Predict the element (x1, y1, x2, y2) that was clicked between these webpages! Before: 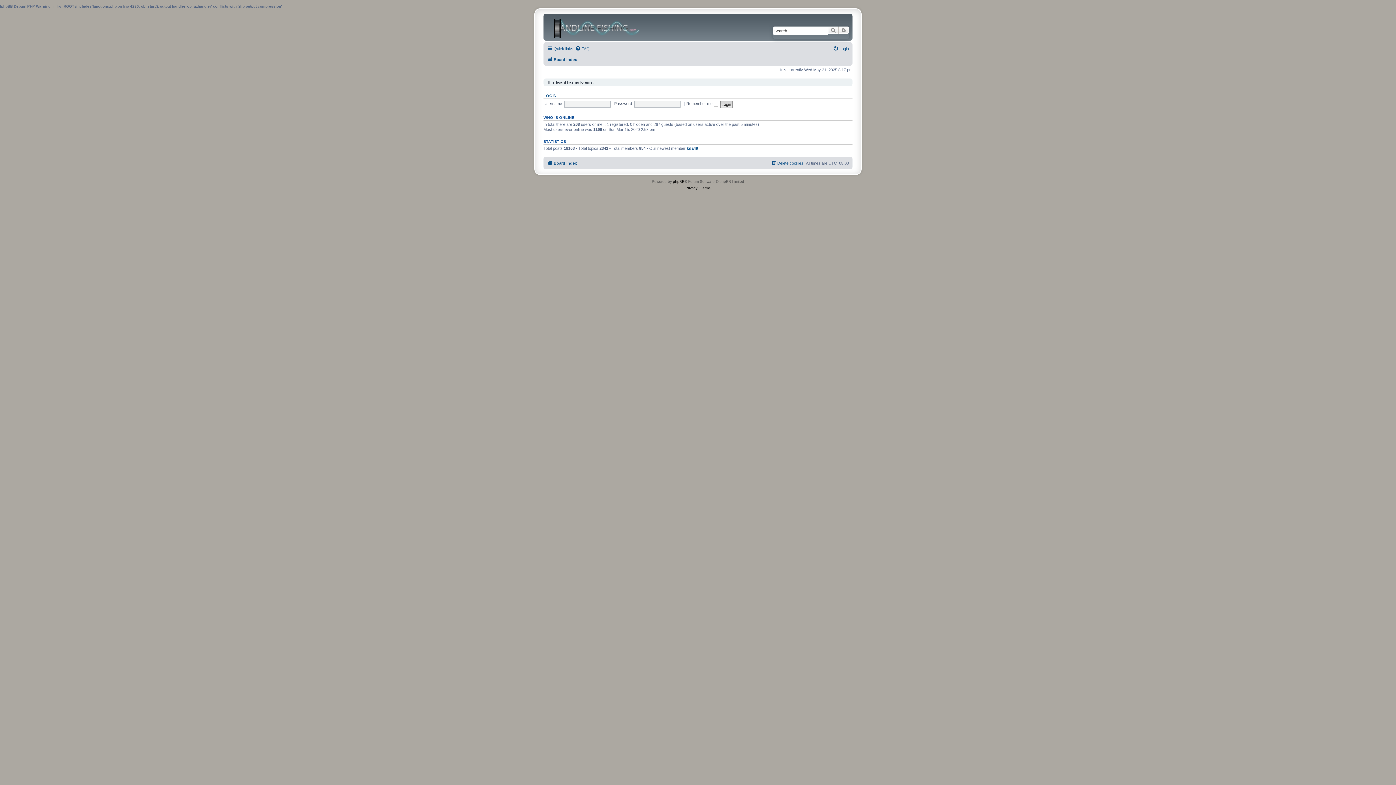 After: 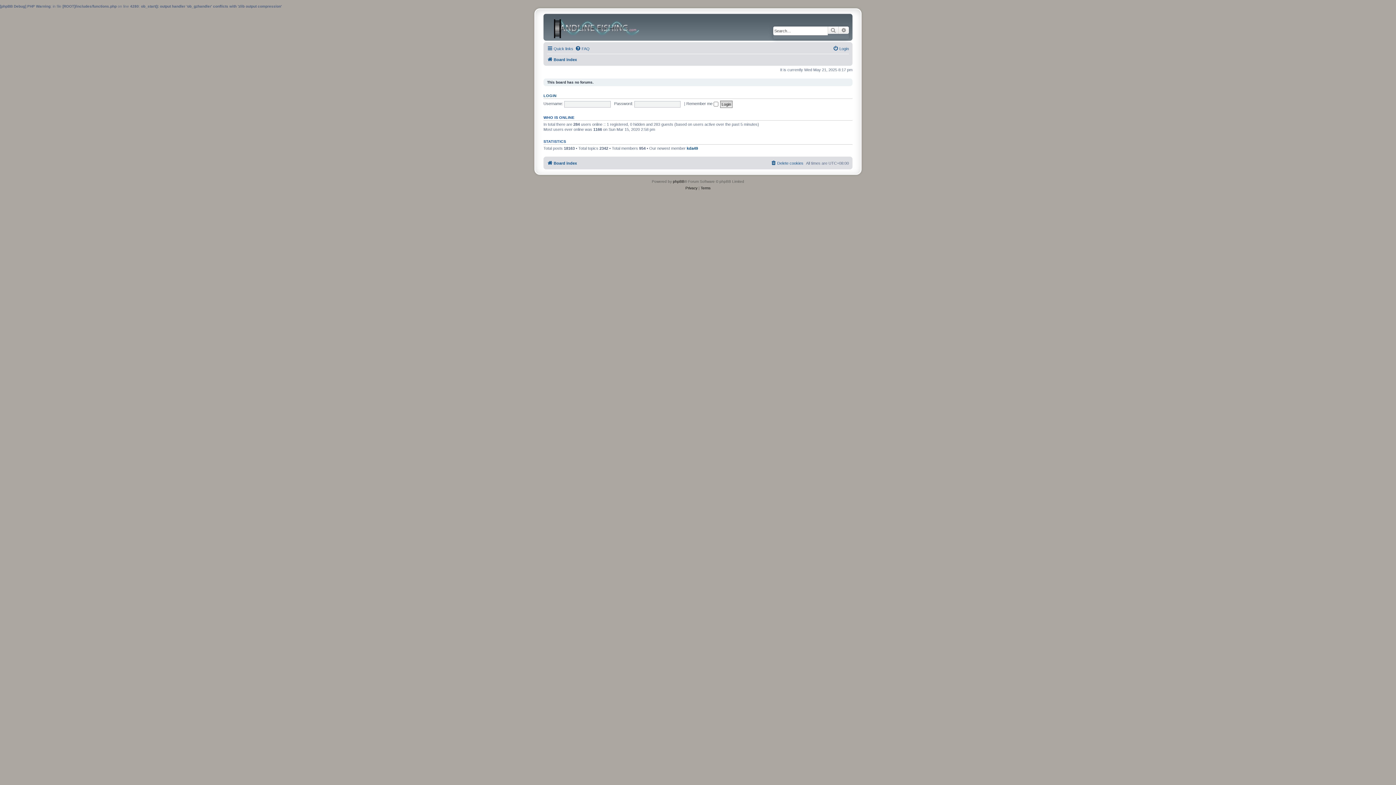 Action: label: Board index bbox: (547, 158, 577, 167)